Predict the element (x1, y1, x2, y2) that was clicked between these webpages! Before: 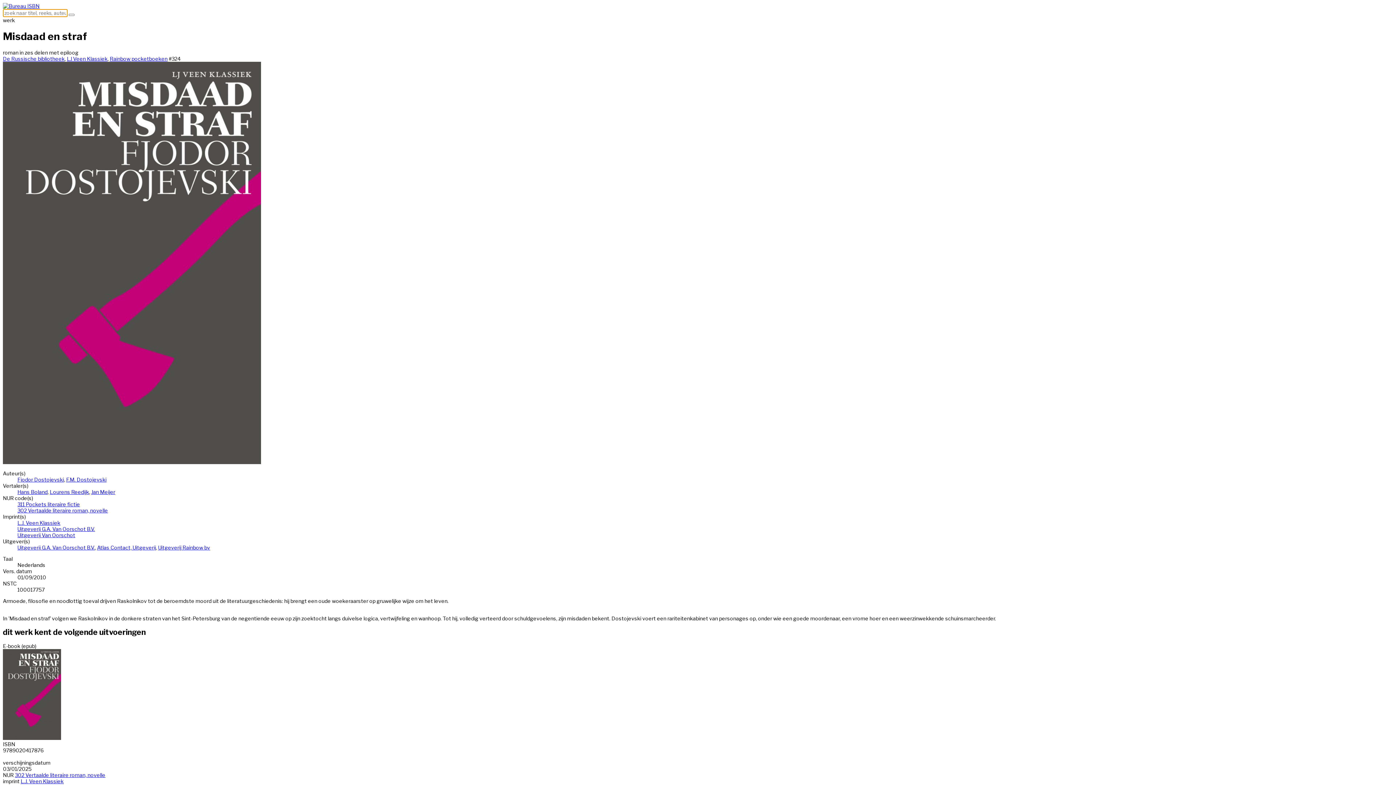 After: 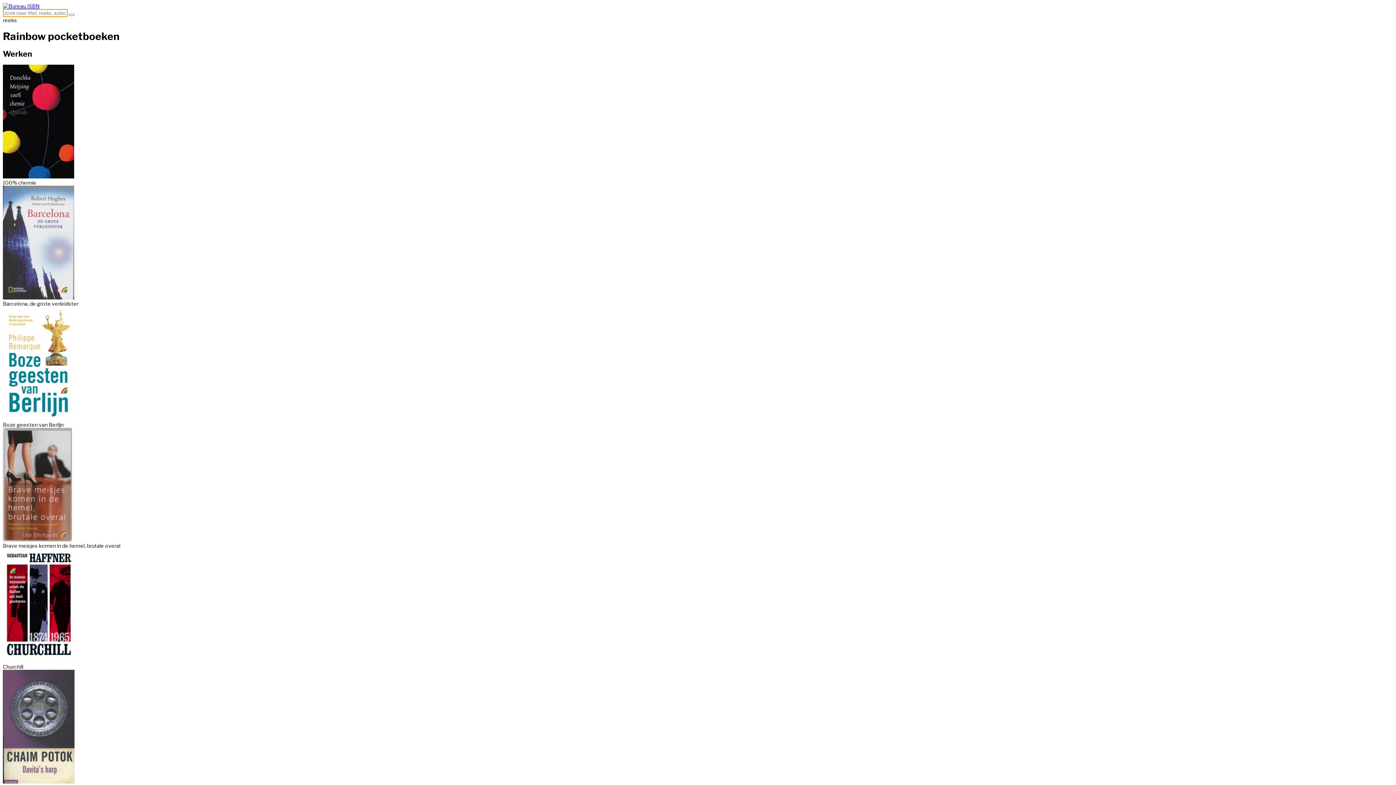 Action: label: Rainbow pocketboeken bbox: (109, 55, 167, 61)